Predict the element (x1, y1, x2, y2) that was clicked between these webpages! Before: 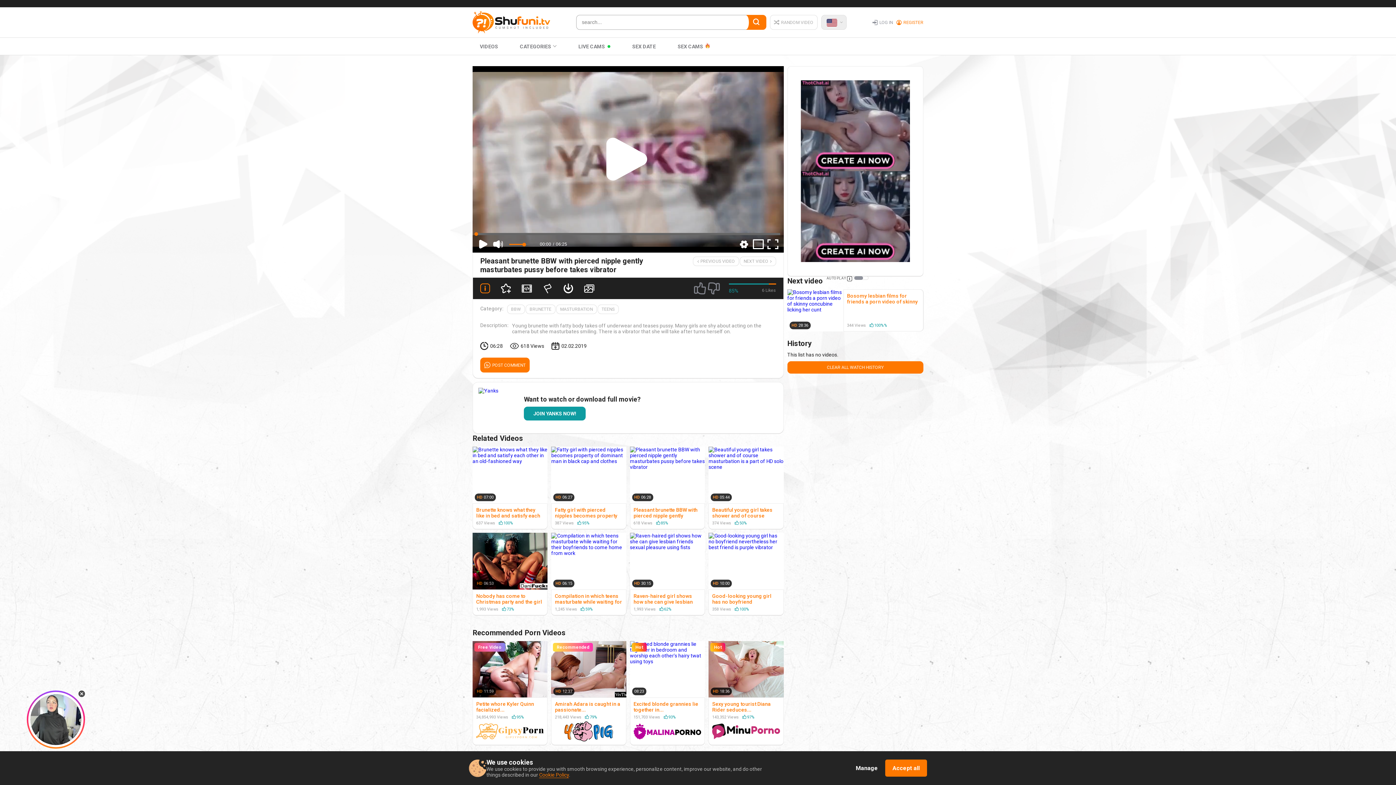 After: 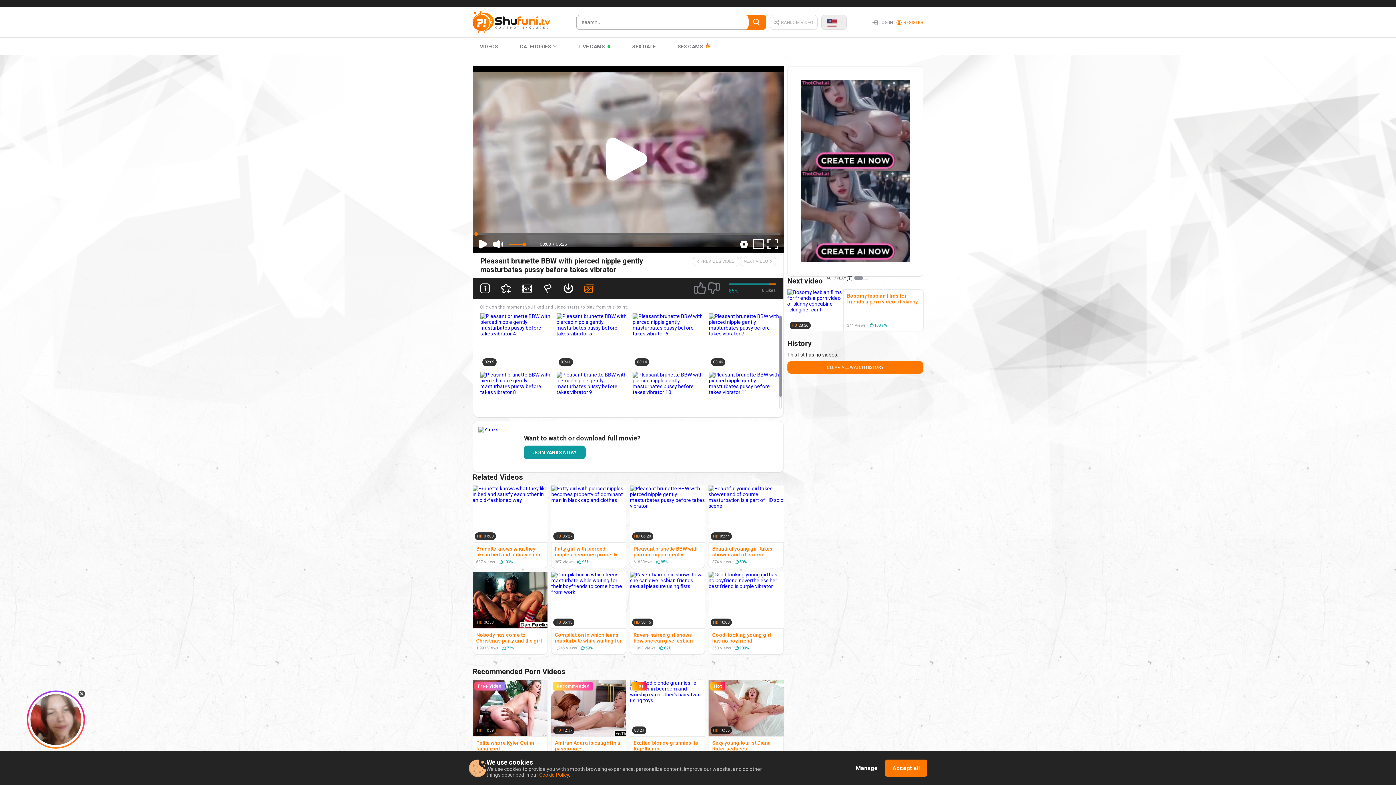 Action: bbox: (584, 283, 594, 293)